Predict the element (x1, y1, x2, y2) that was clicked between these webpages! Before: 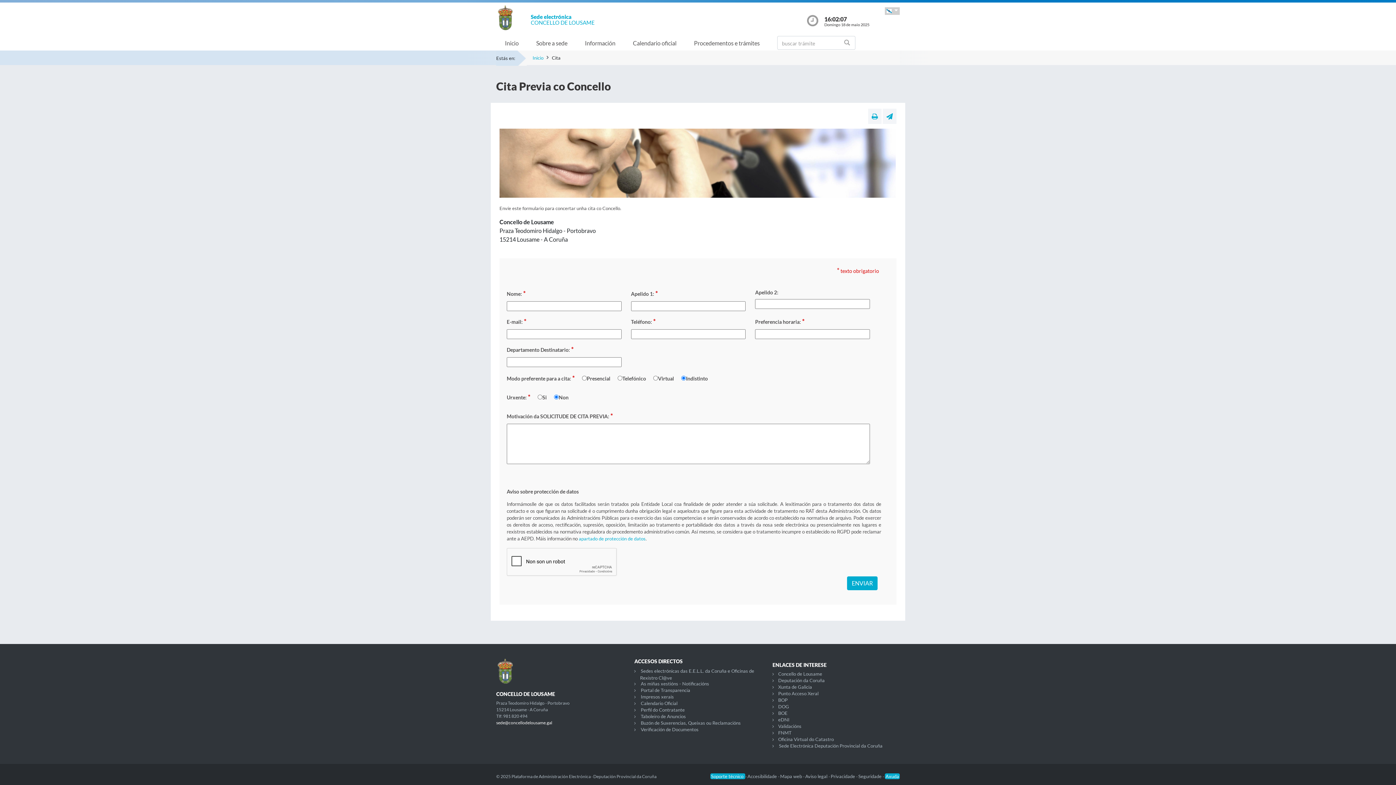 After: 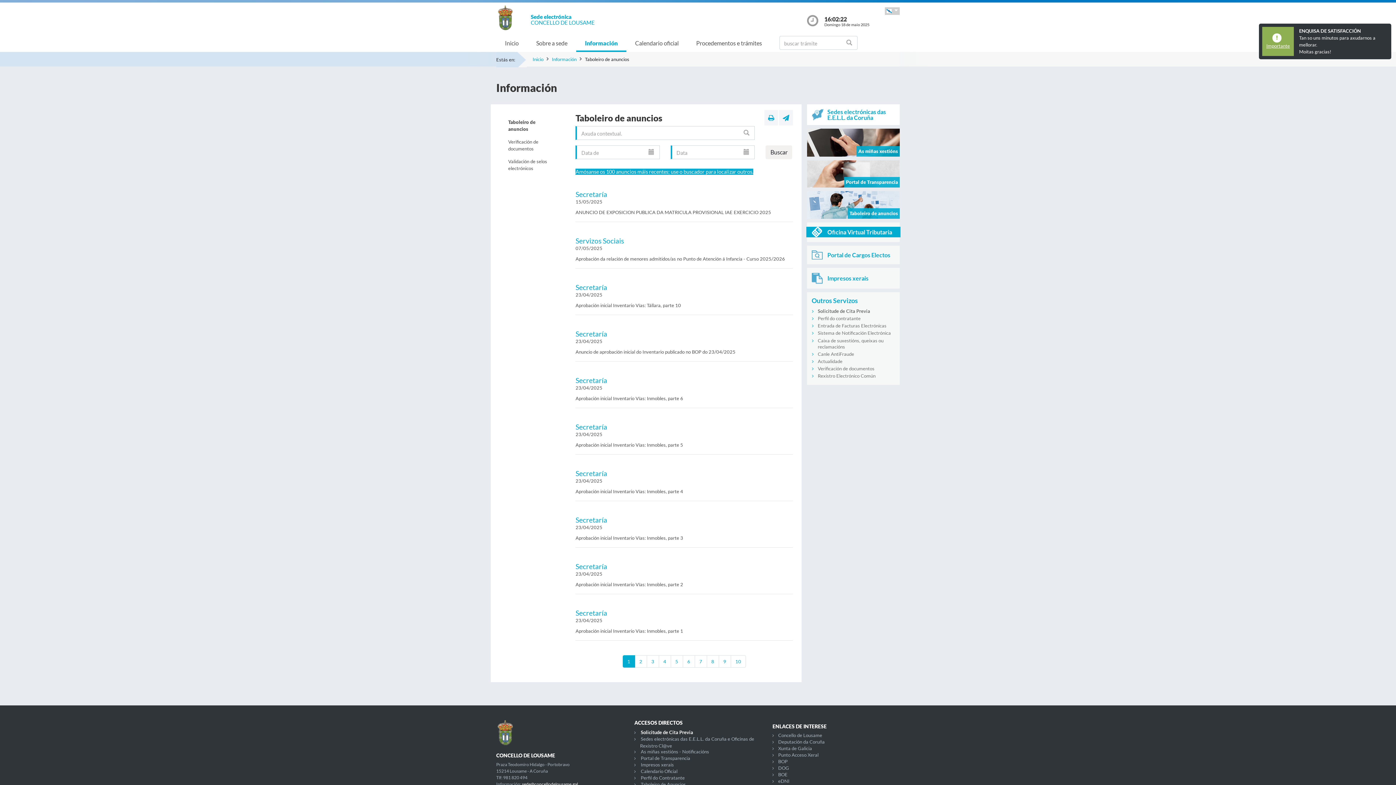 Action: bbox: (576, 36, 624, 50) label: Información